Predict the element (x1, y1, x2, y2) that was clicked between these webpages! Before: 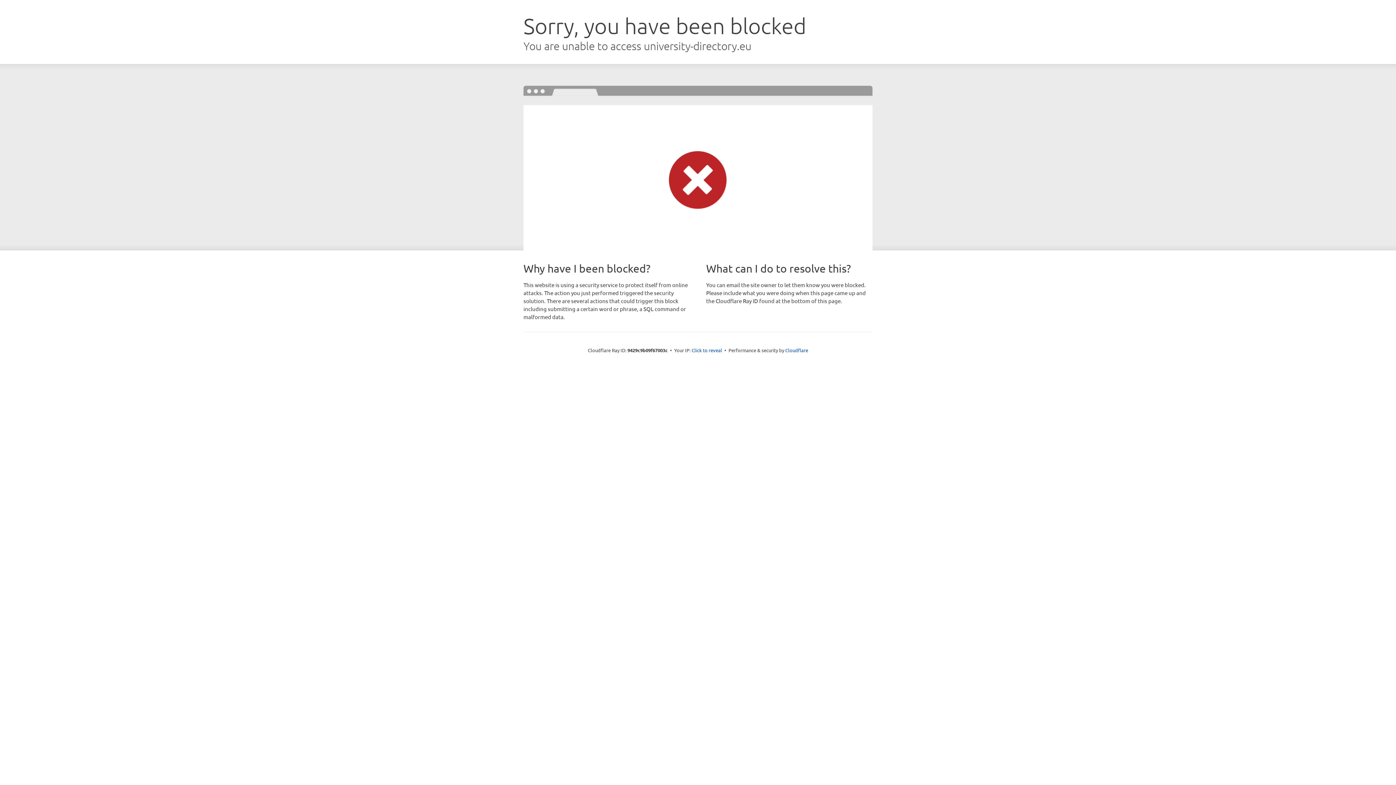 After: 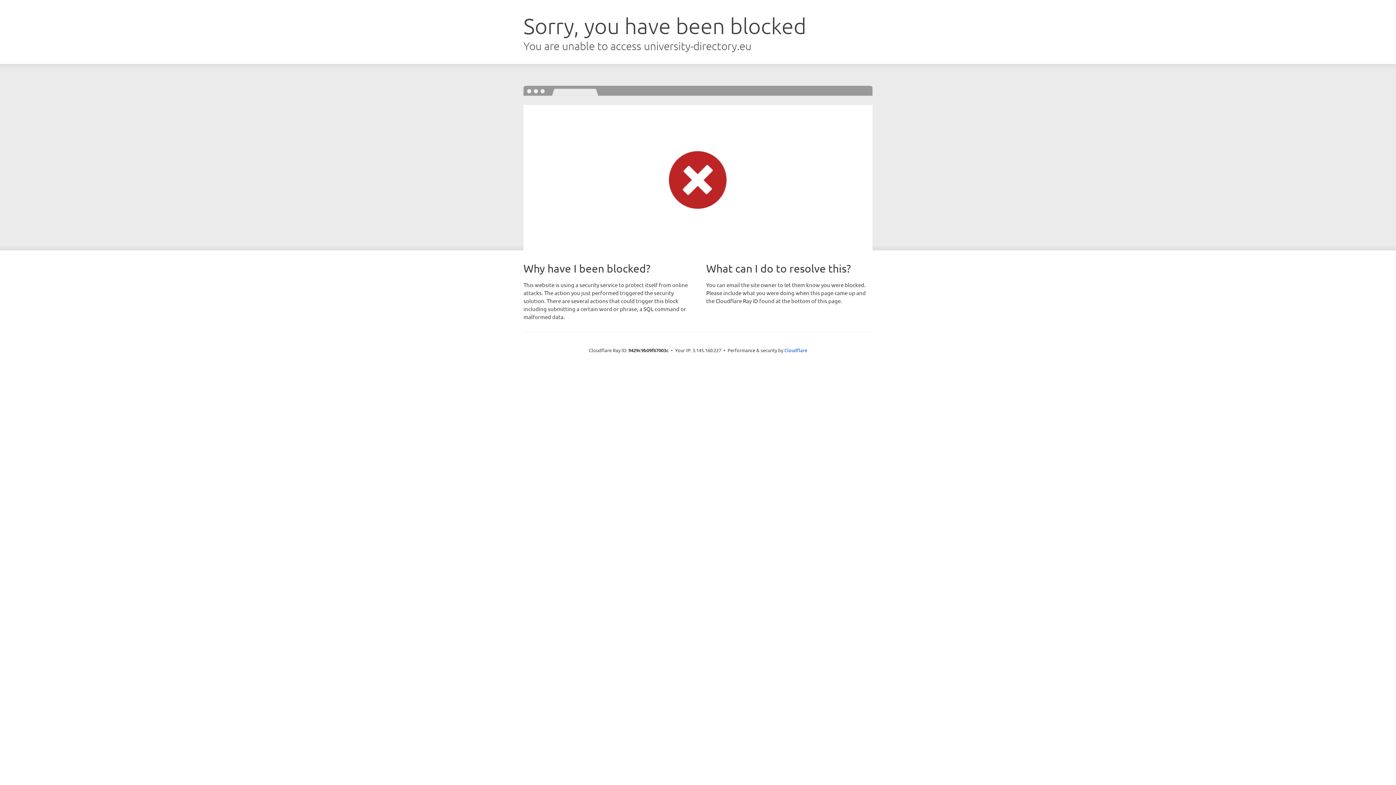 Action: bbox: (691, 346, 722, 353) label: Click to reveal